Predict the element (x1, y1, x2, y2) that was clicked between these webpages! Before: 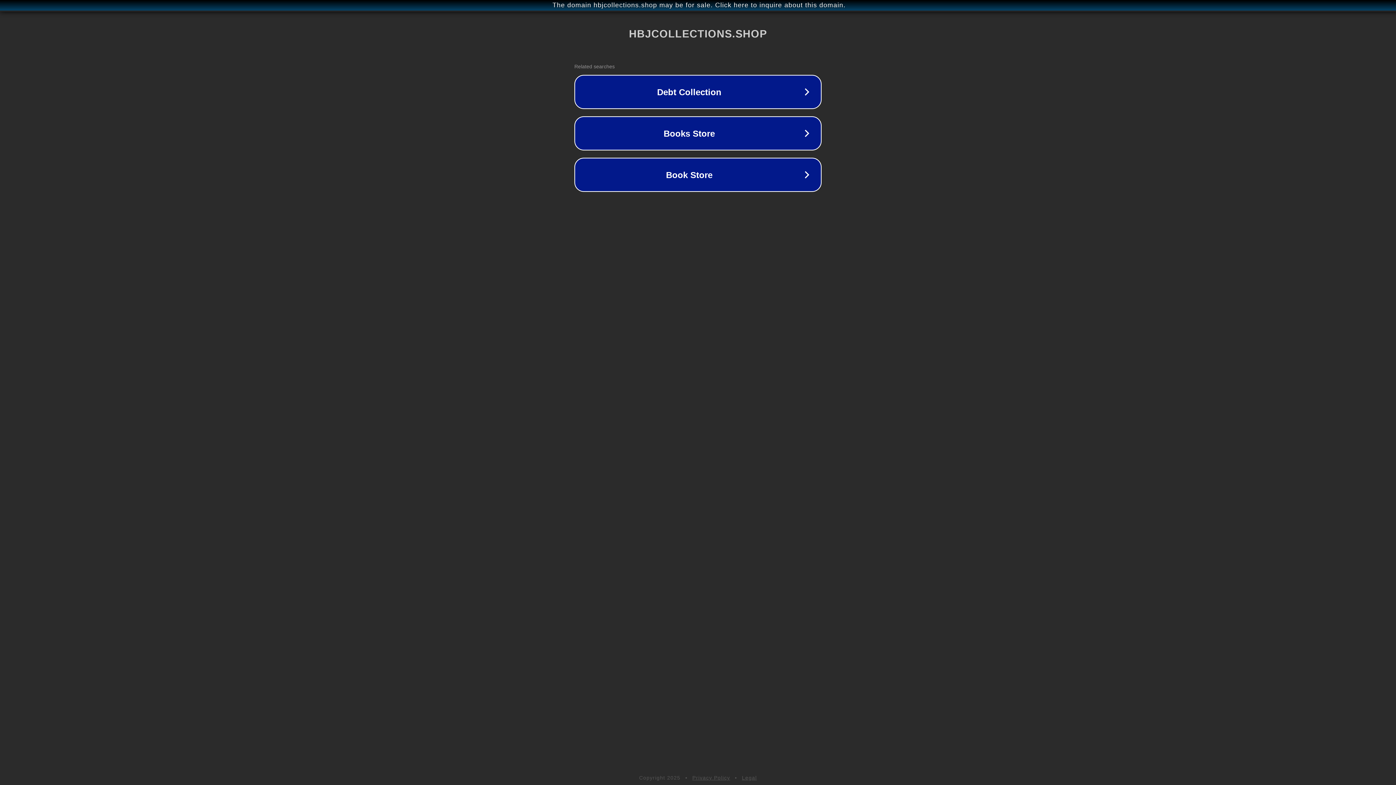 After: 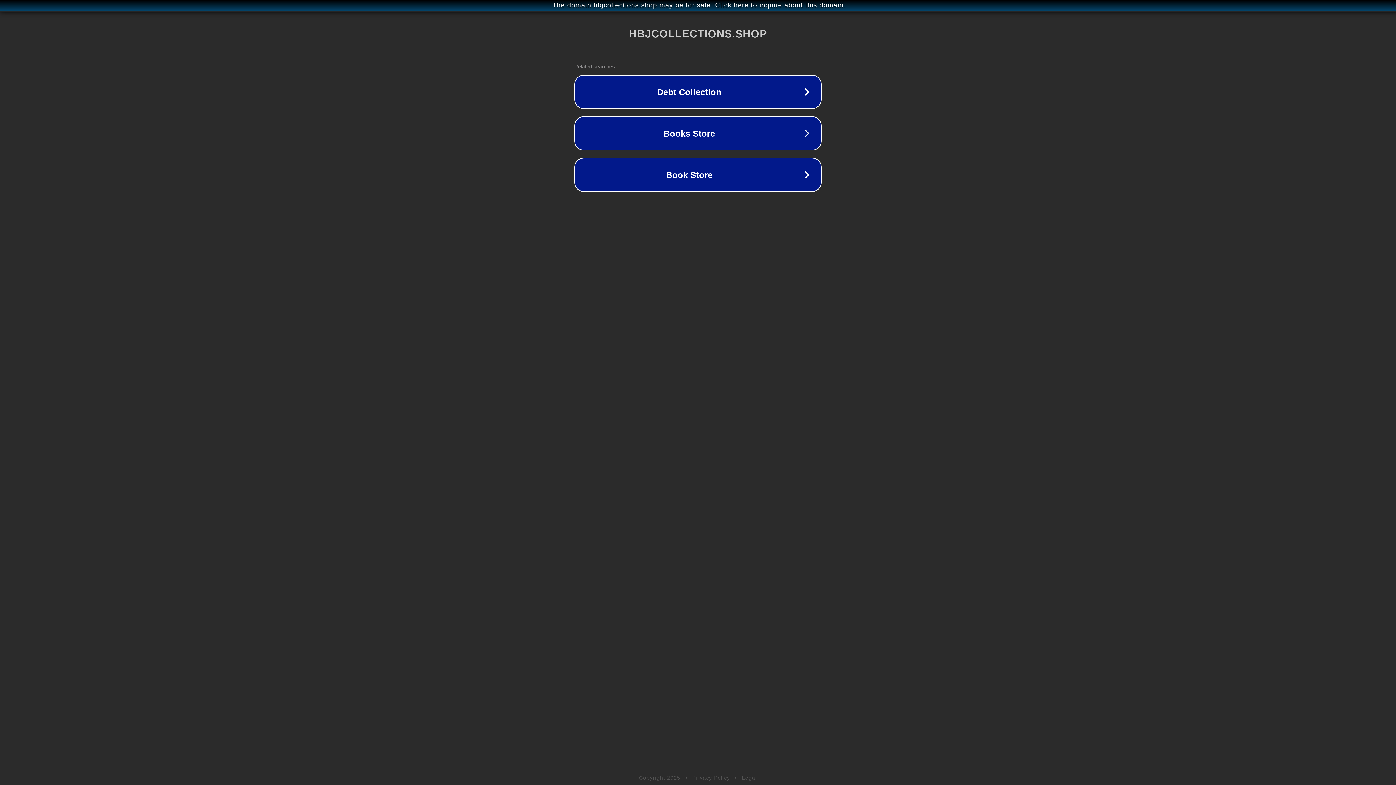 Action: label: Legal bbox: (742, 775, 757, 781)